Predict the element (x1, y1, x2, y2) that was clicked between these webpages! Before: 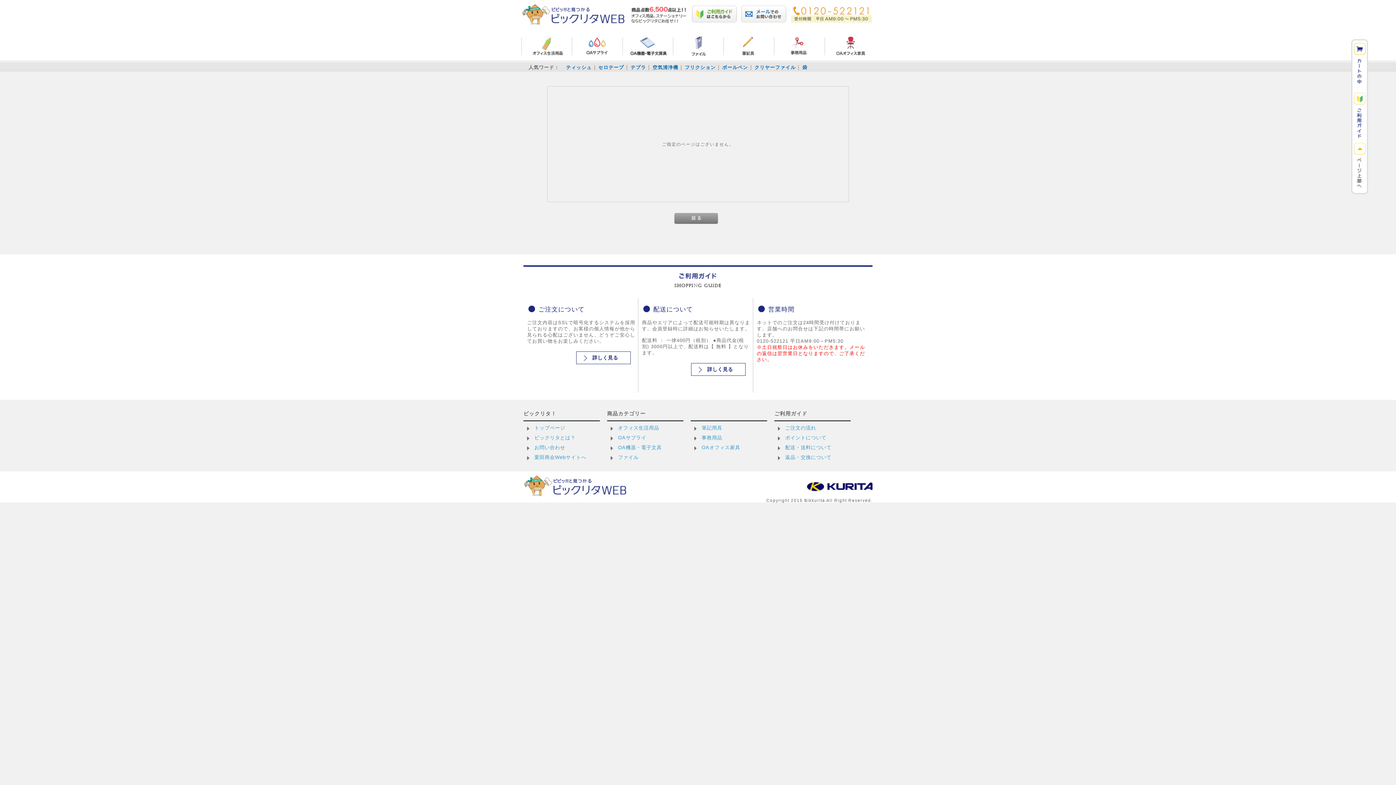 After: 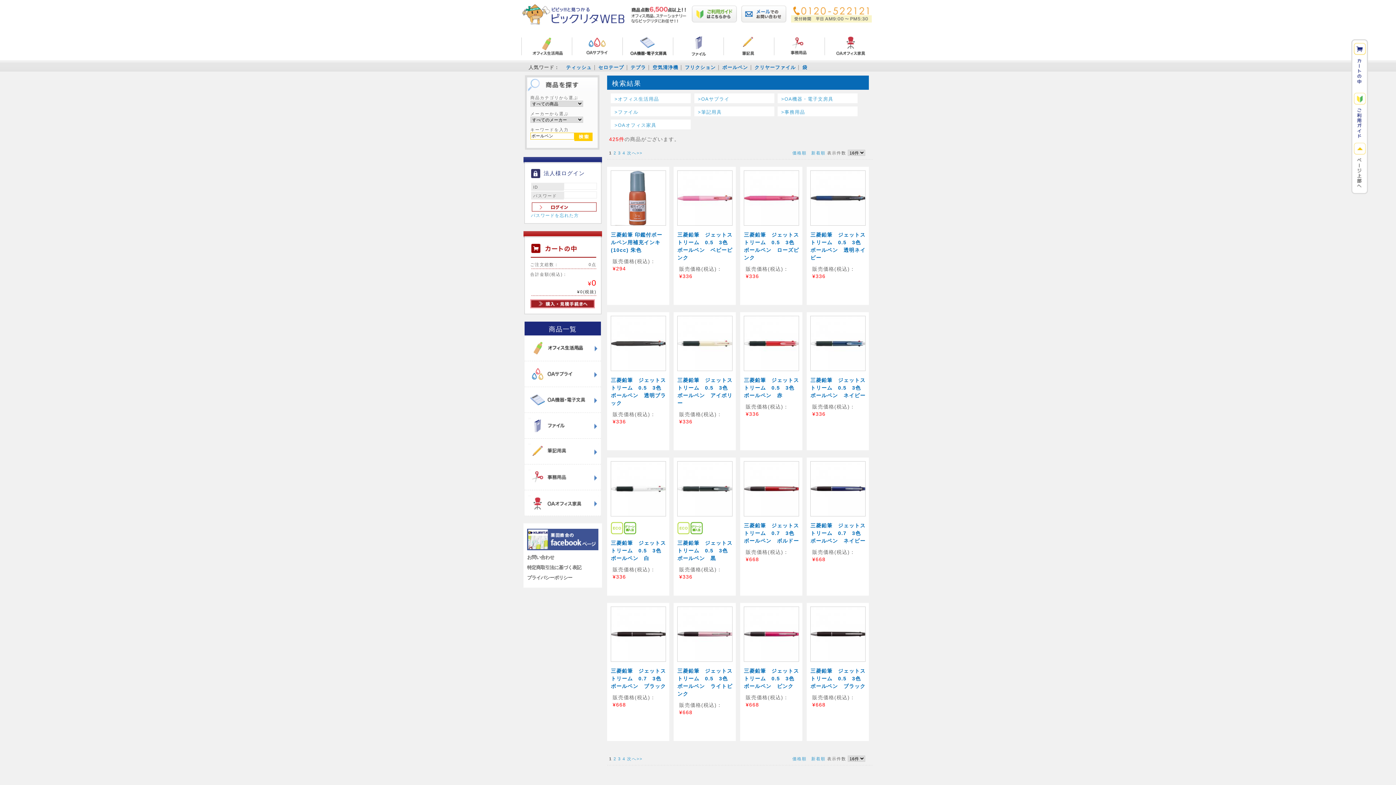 Action: bbox: (722, 64, 748, 70) label: ボールペン